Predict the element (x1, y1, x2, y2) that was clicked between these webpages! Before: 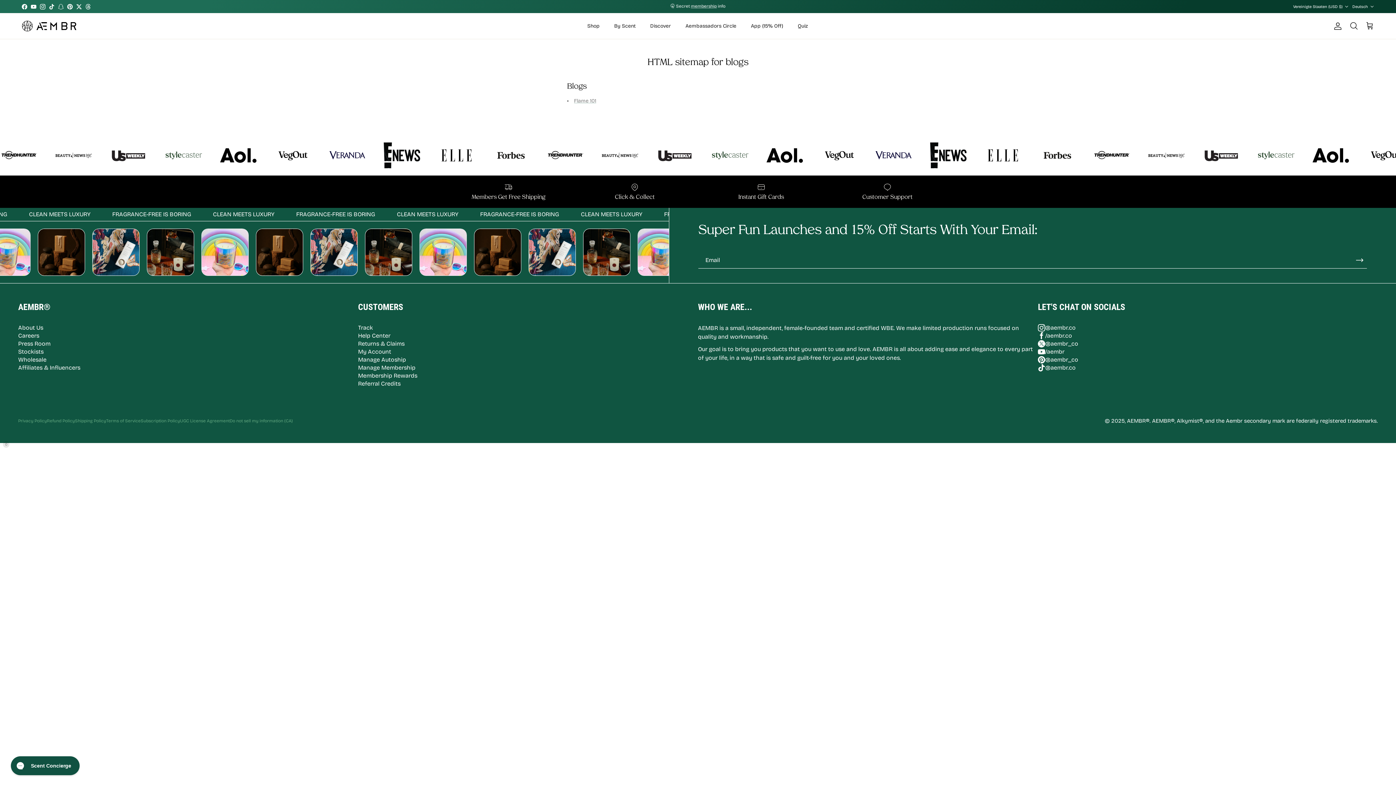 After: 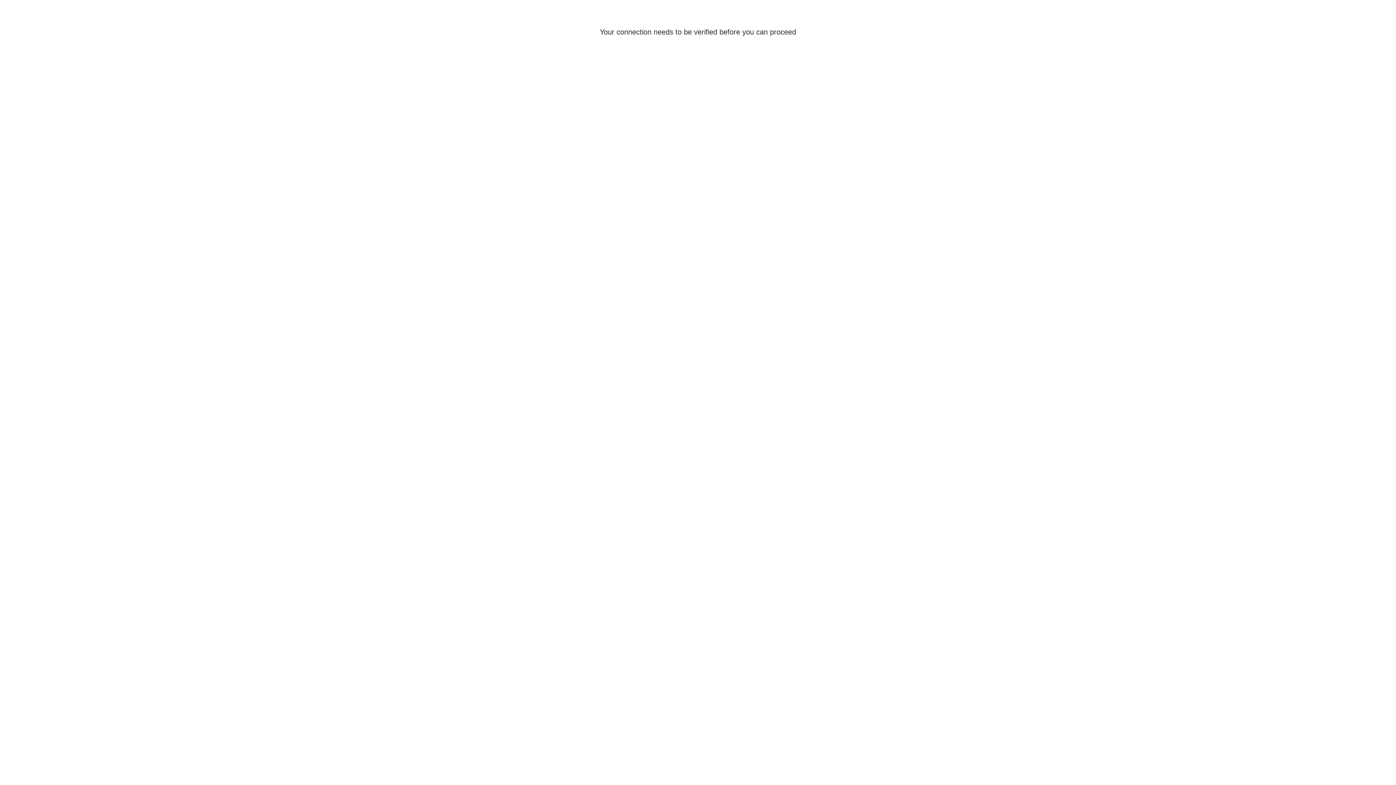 Action: bbox: (1330, 21, 1342, 30) label: Konto